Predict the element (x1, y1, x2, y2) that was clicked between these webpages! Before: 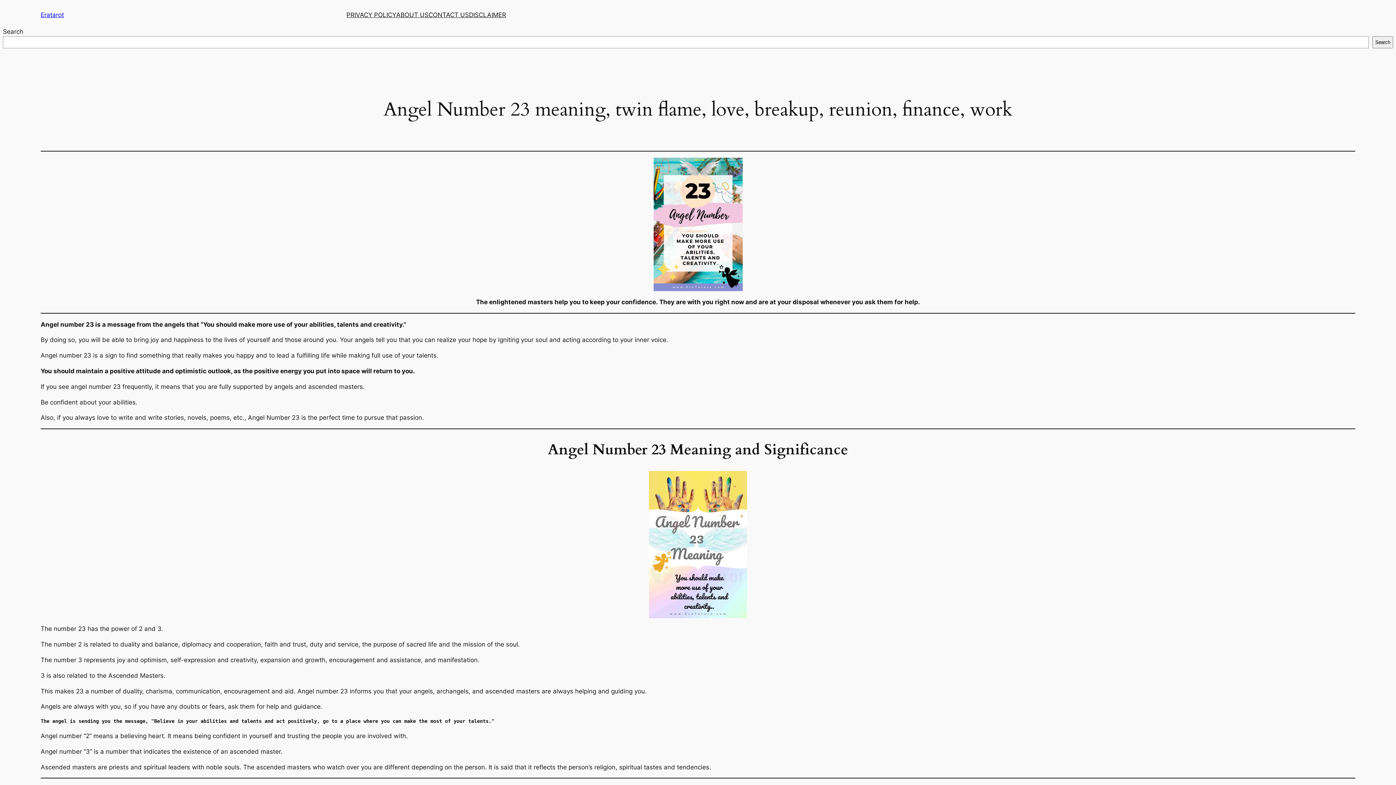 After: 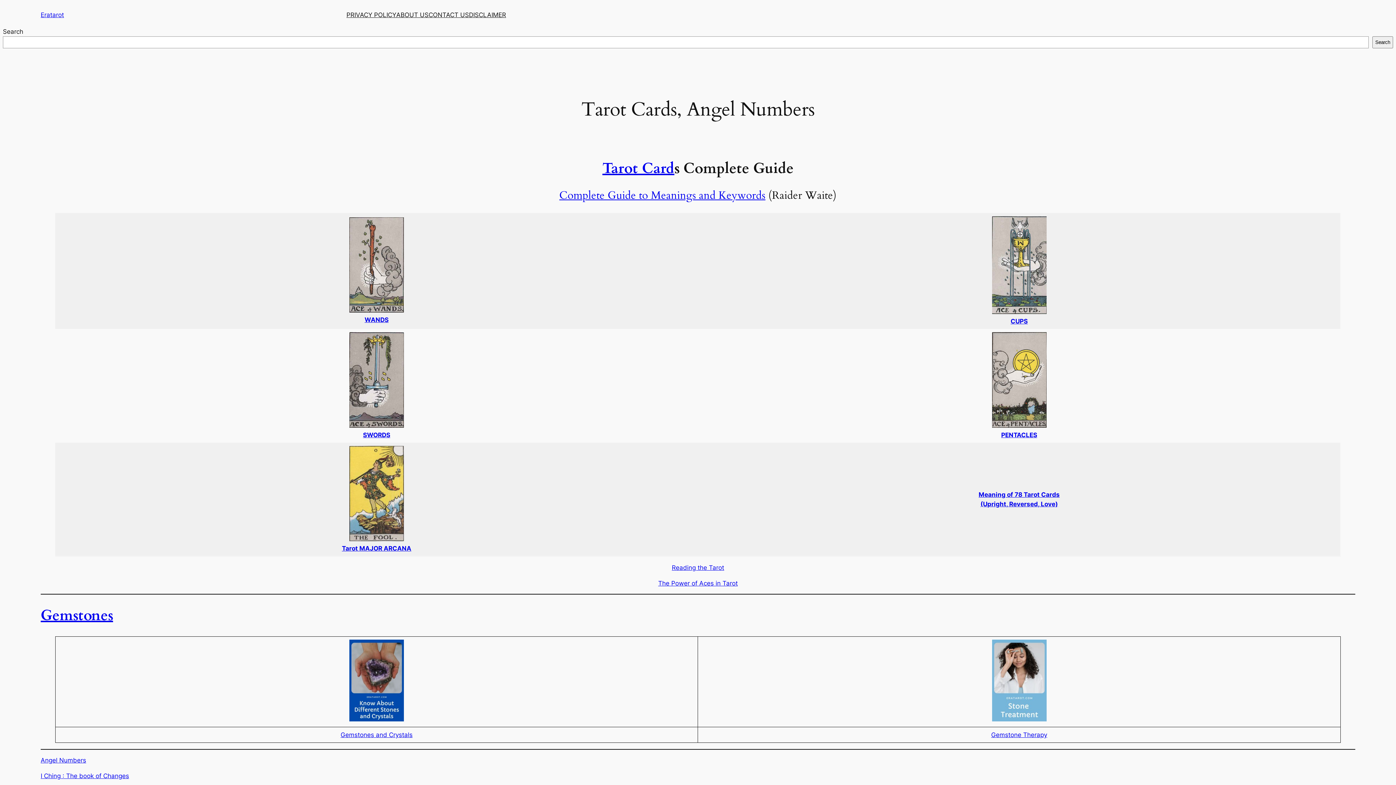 Action: bbox: (40, 11, 64, 18) label: Eratarot